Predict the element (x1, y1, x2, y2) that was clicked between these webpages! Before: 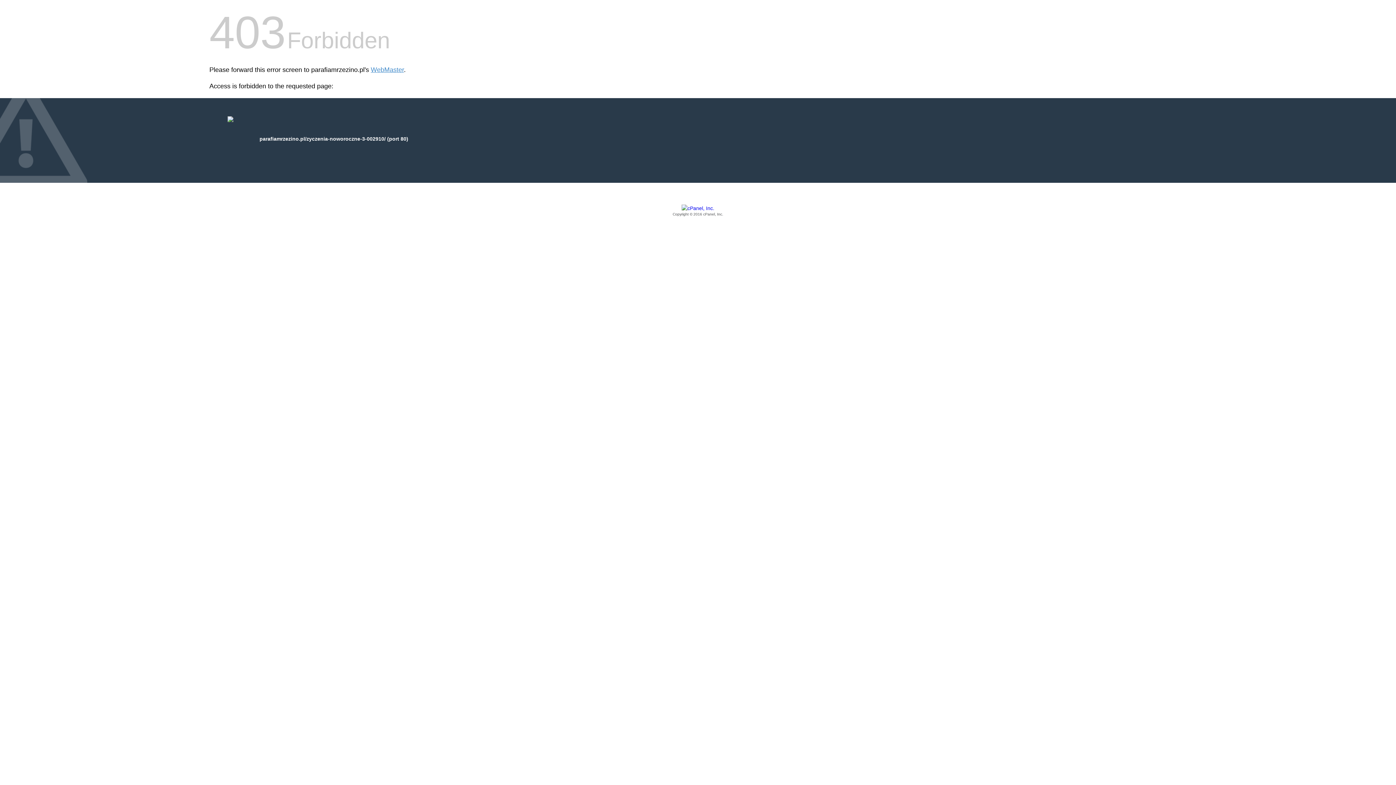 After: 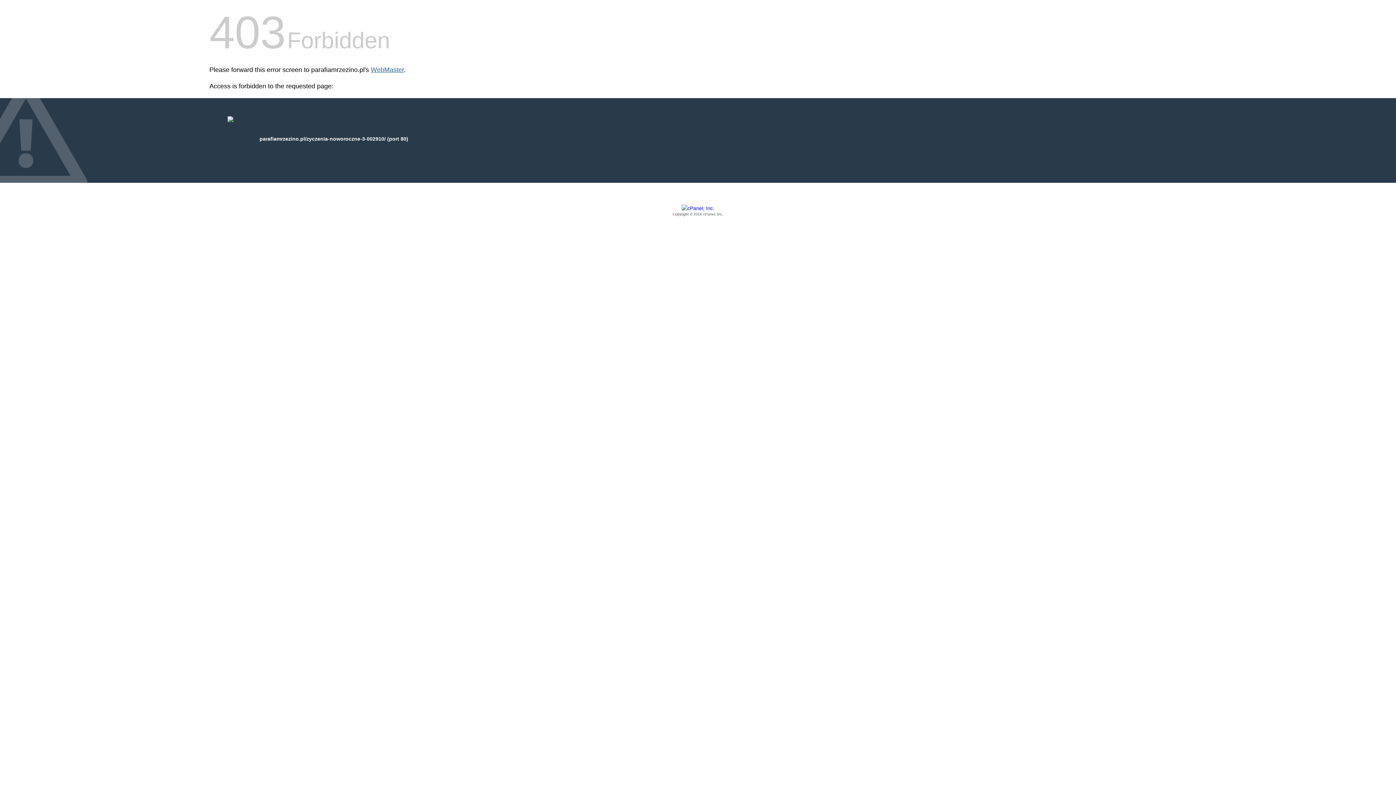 Action: label: WebMaster bbox: (370, 66, 404, 73)